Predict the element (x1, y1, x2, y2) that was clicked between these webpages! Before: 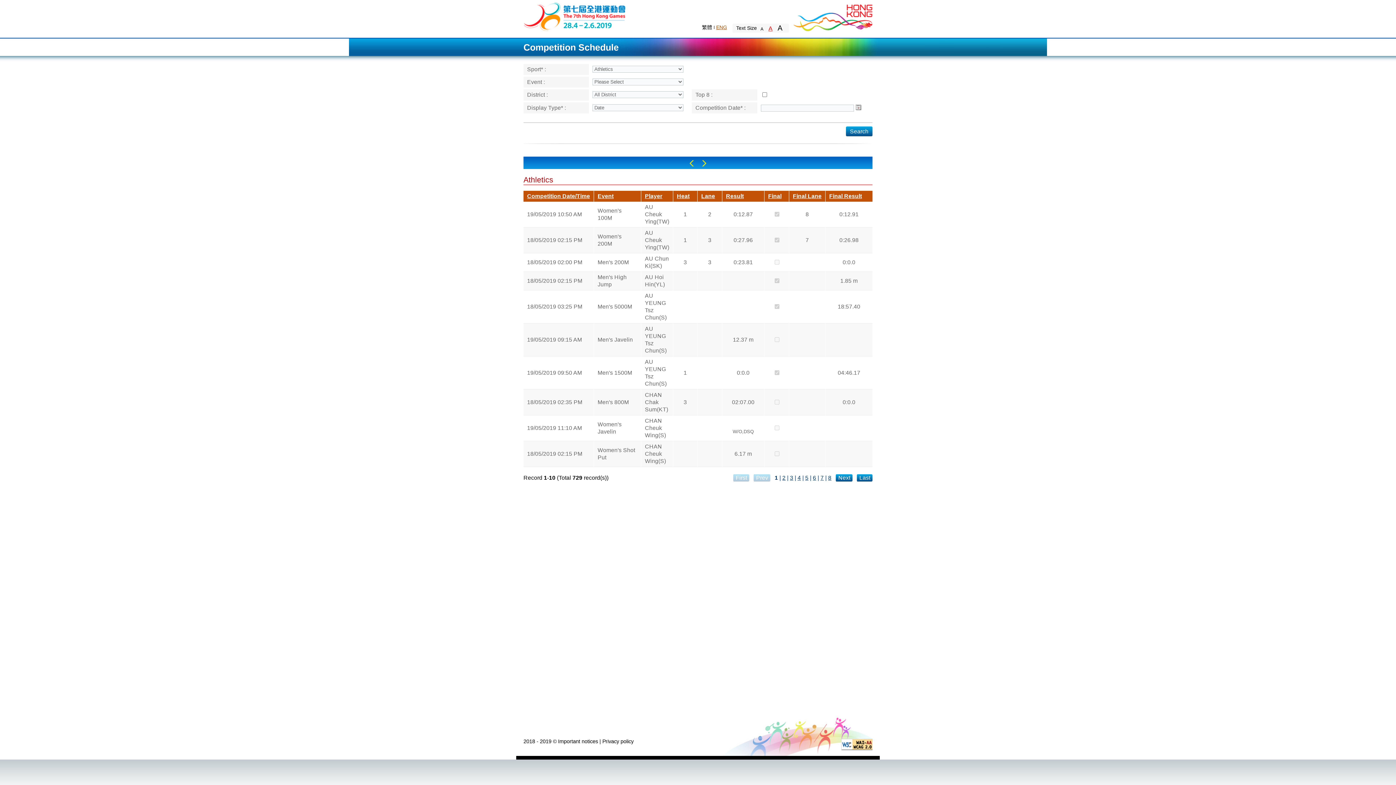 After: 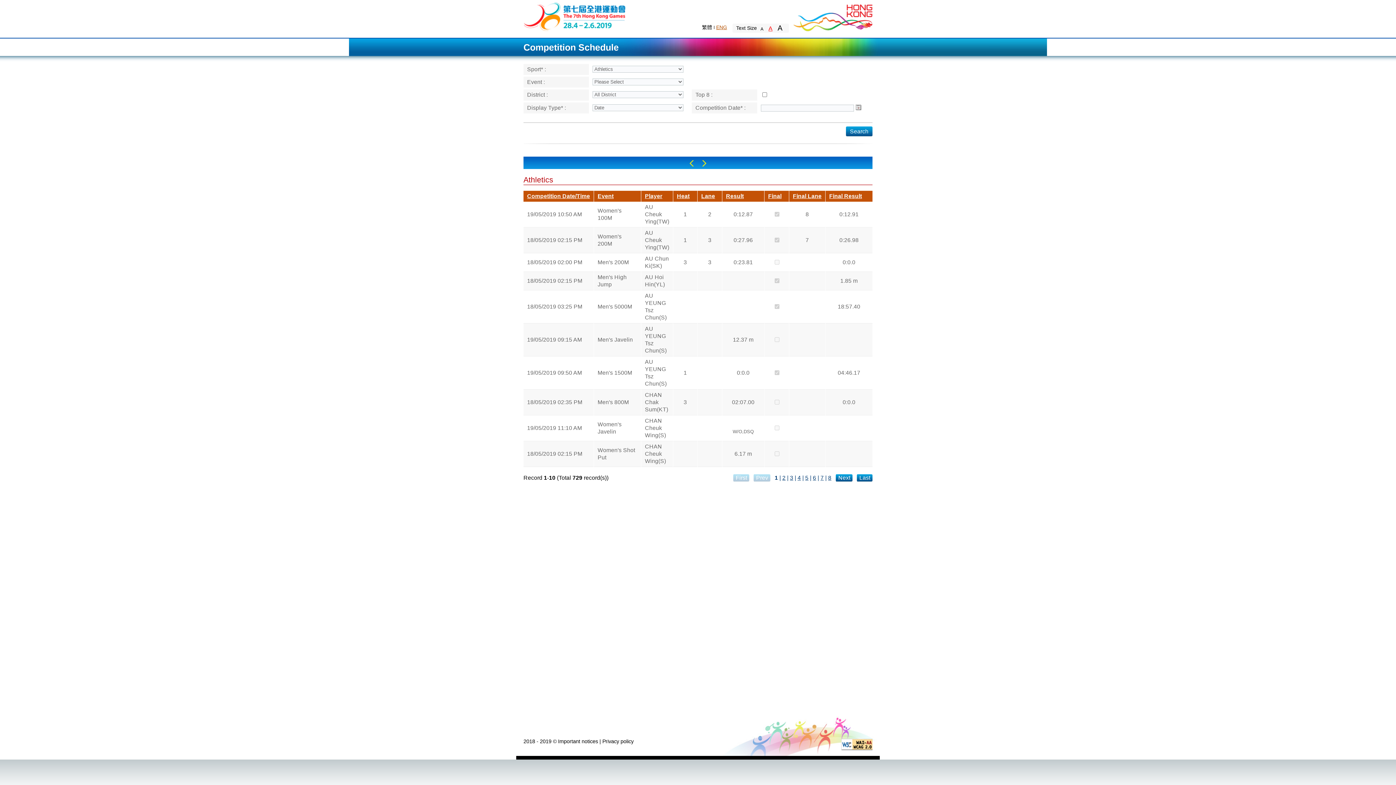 Action: bbox: (768, 25, 772, 31) label: A